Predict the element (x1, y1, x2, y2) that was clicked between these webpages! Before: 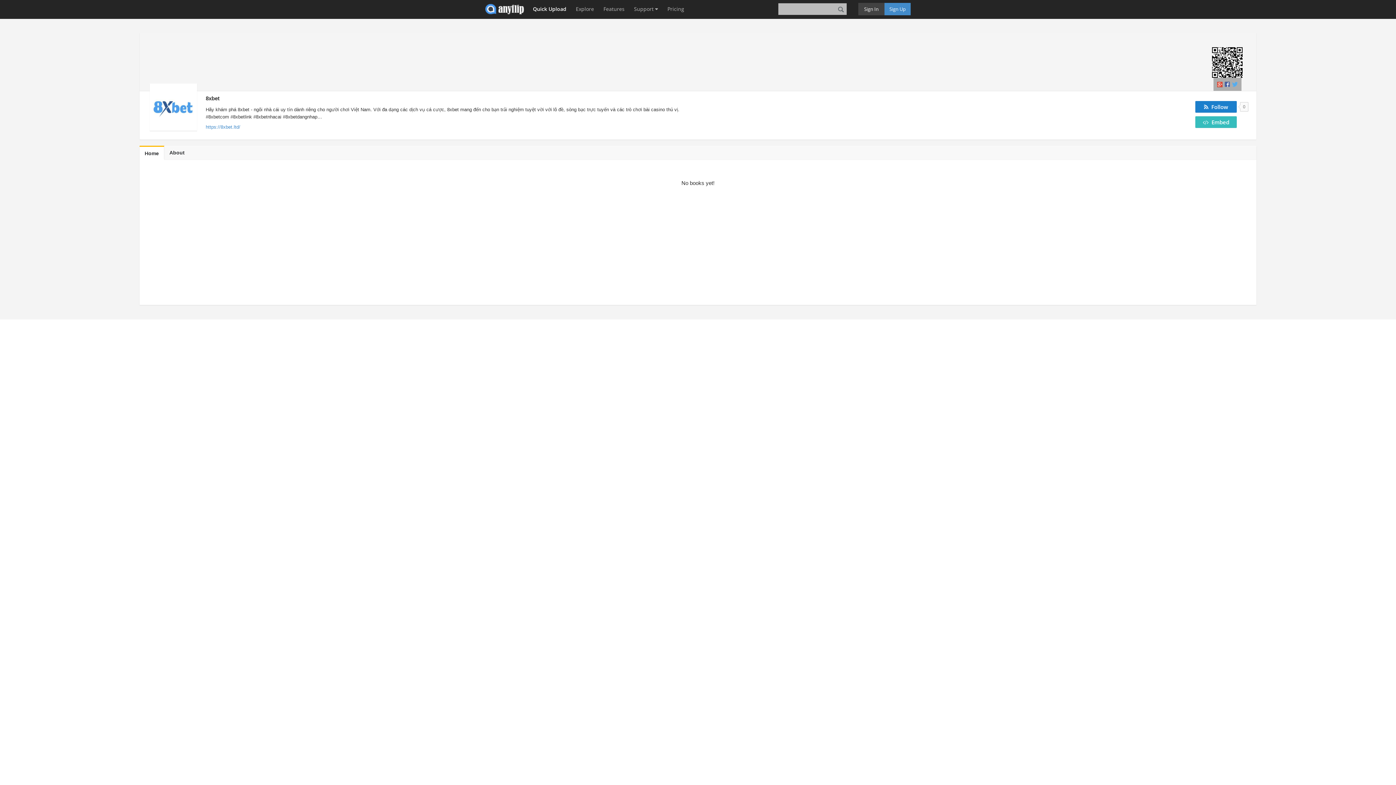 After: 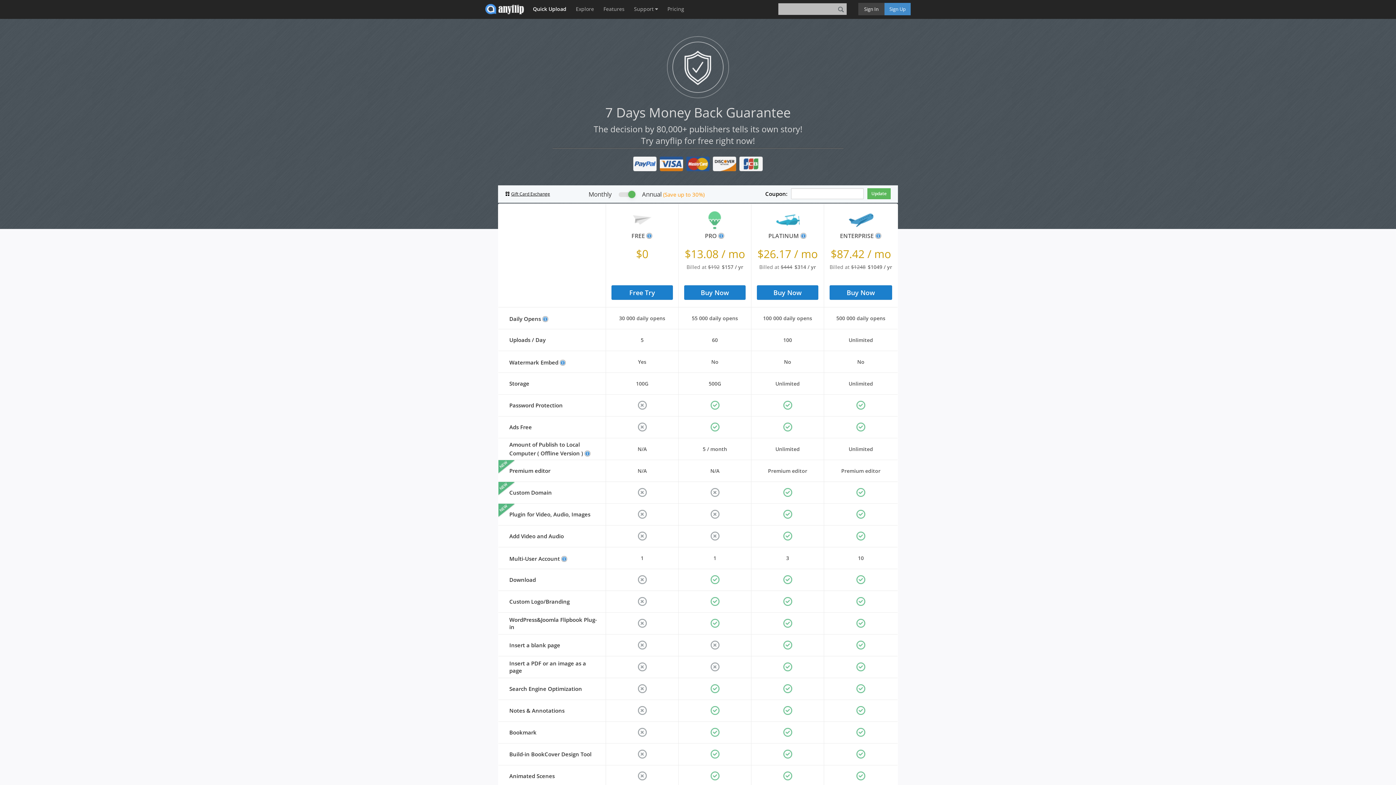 Action: bbox: (664, 0, 688, 18) label: Pricing